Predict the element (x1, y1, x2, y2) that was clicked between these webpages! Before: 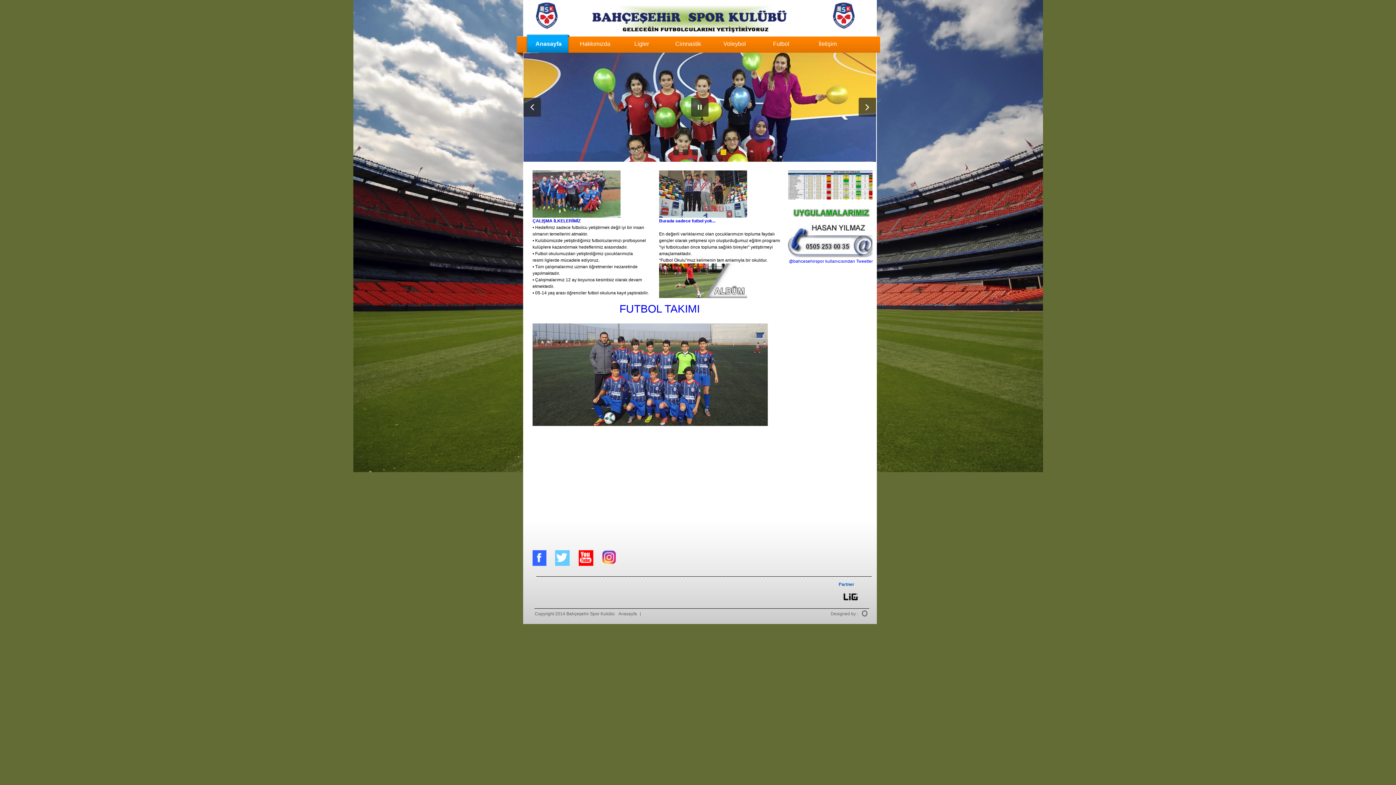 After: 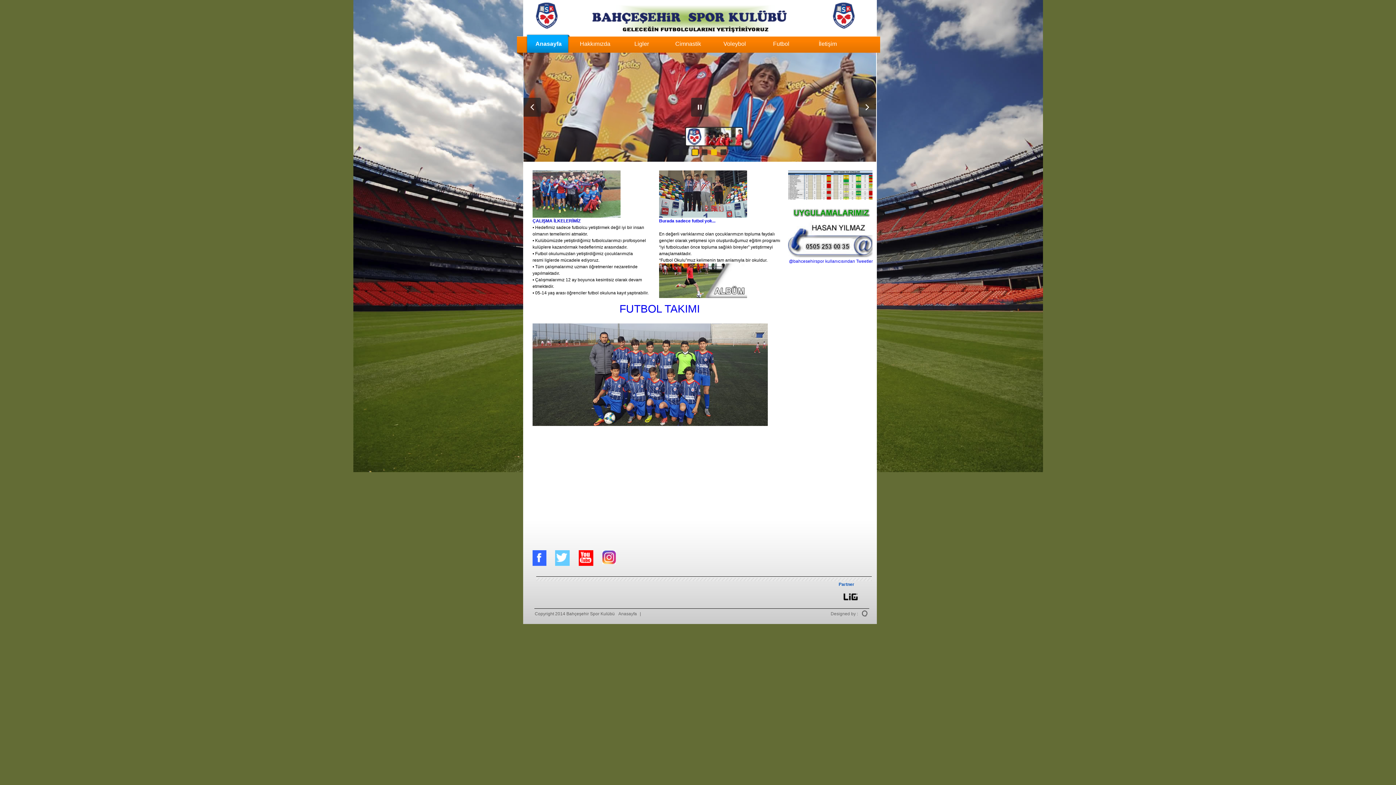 Action: bbox: (711, 149, 717, 155) label: 5